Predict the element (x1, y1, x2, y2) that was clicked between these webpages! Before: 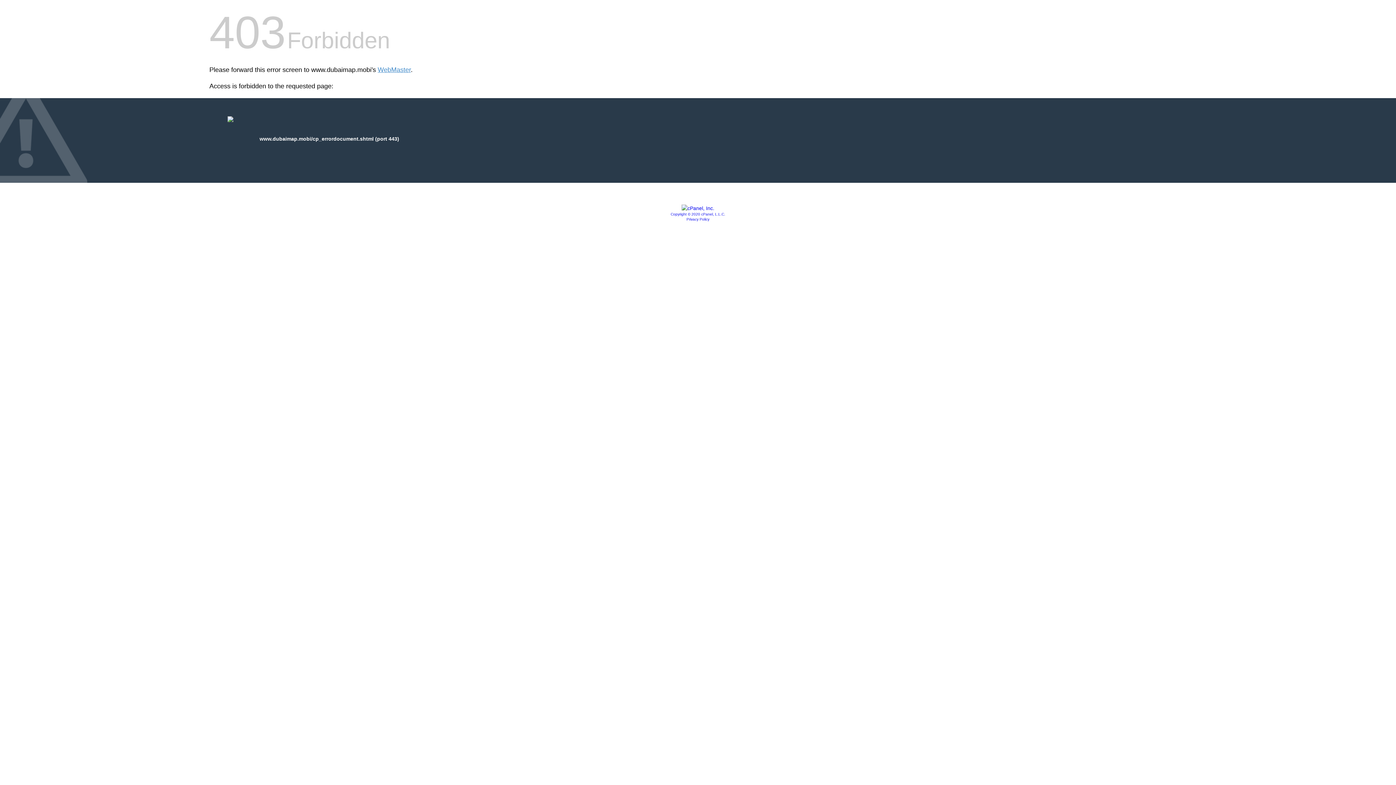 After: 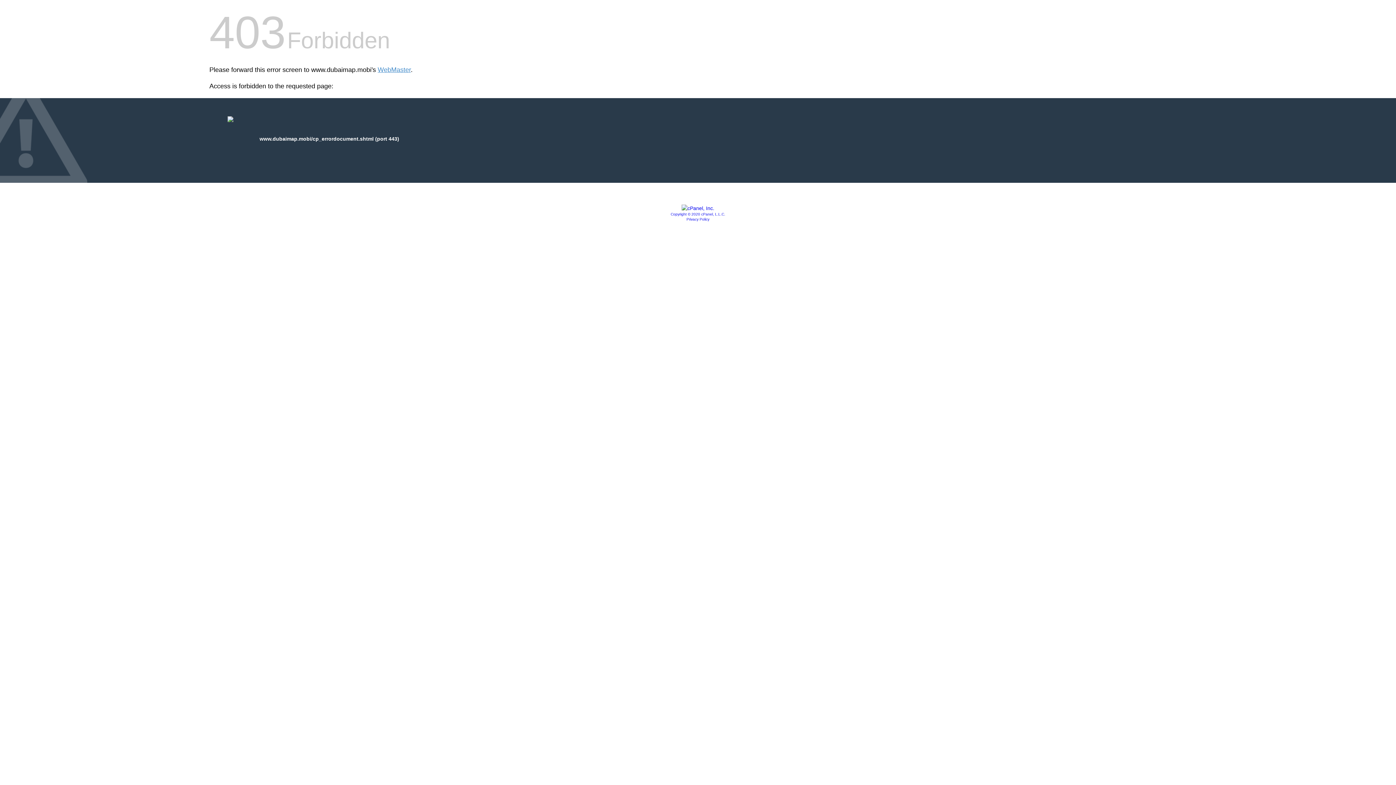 Action: label: Copyright © 2020 cPanel, L.L.C. bbox: (670, 212, 725, 216)